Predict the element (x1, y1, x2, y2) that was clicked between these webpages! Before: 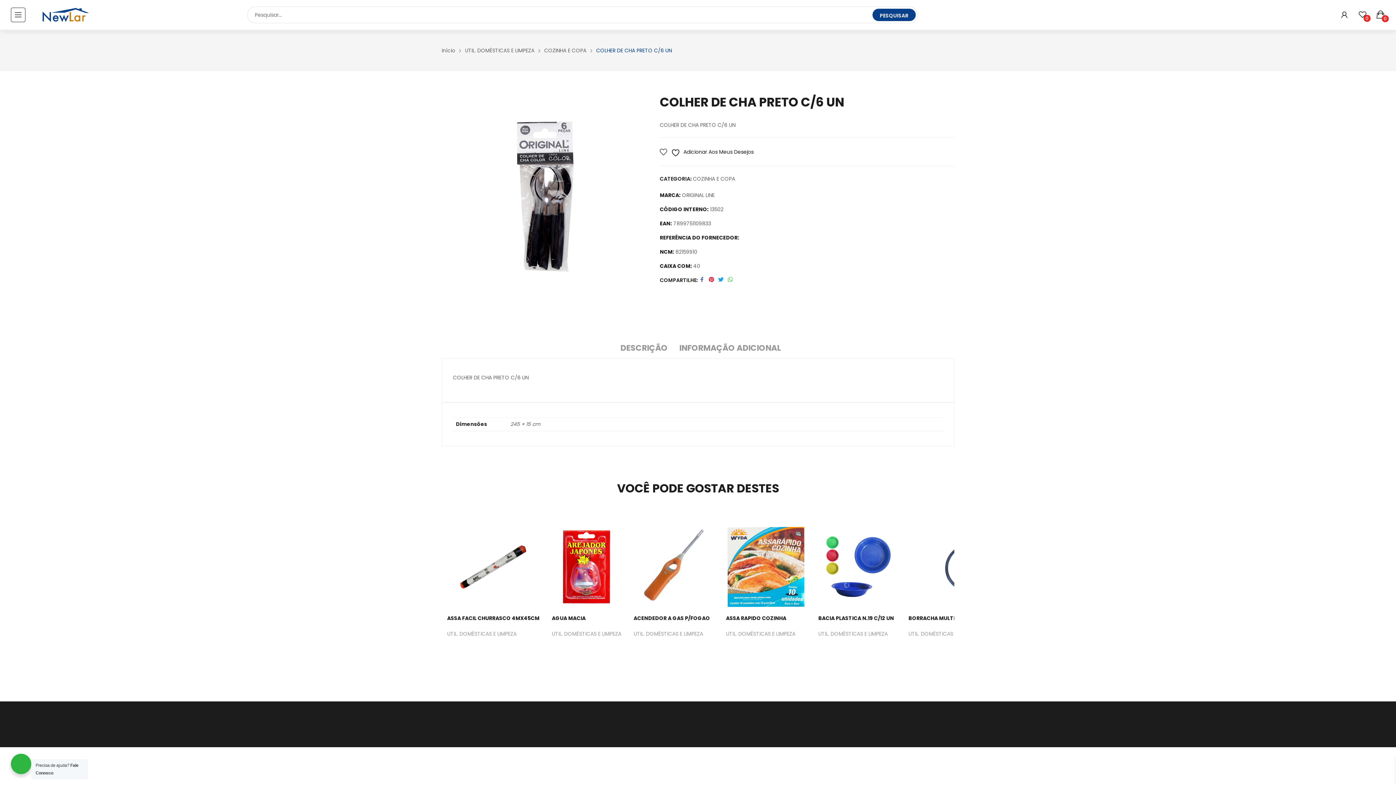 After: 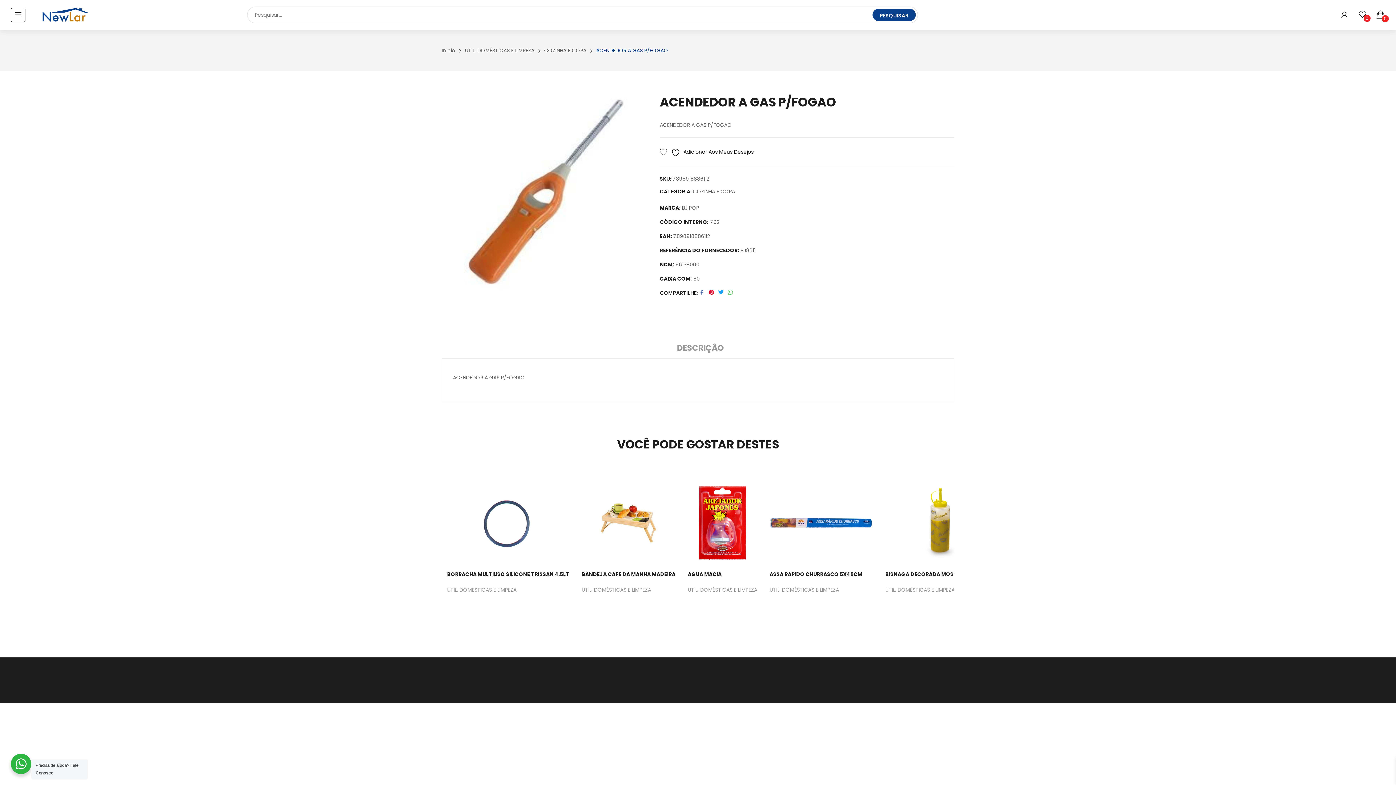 Action: bbox: (633, 614, 710, 622) label: ACENDEDOR A GAS P/FOGAO